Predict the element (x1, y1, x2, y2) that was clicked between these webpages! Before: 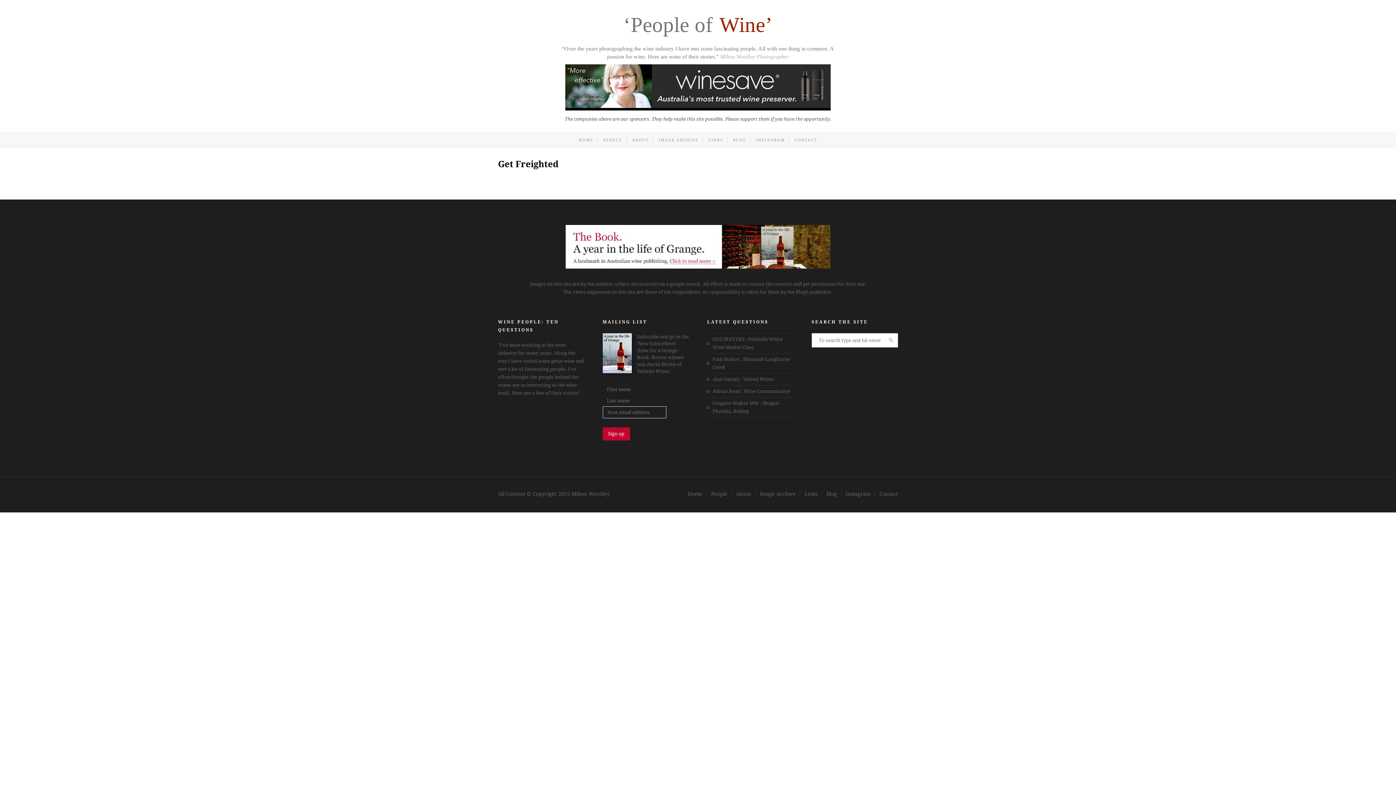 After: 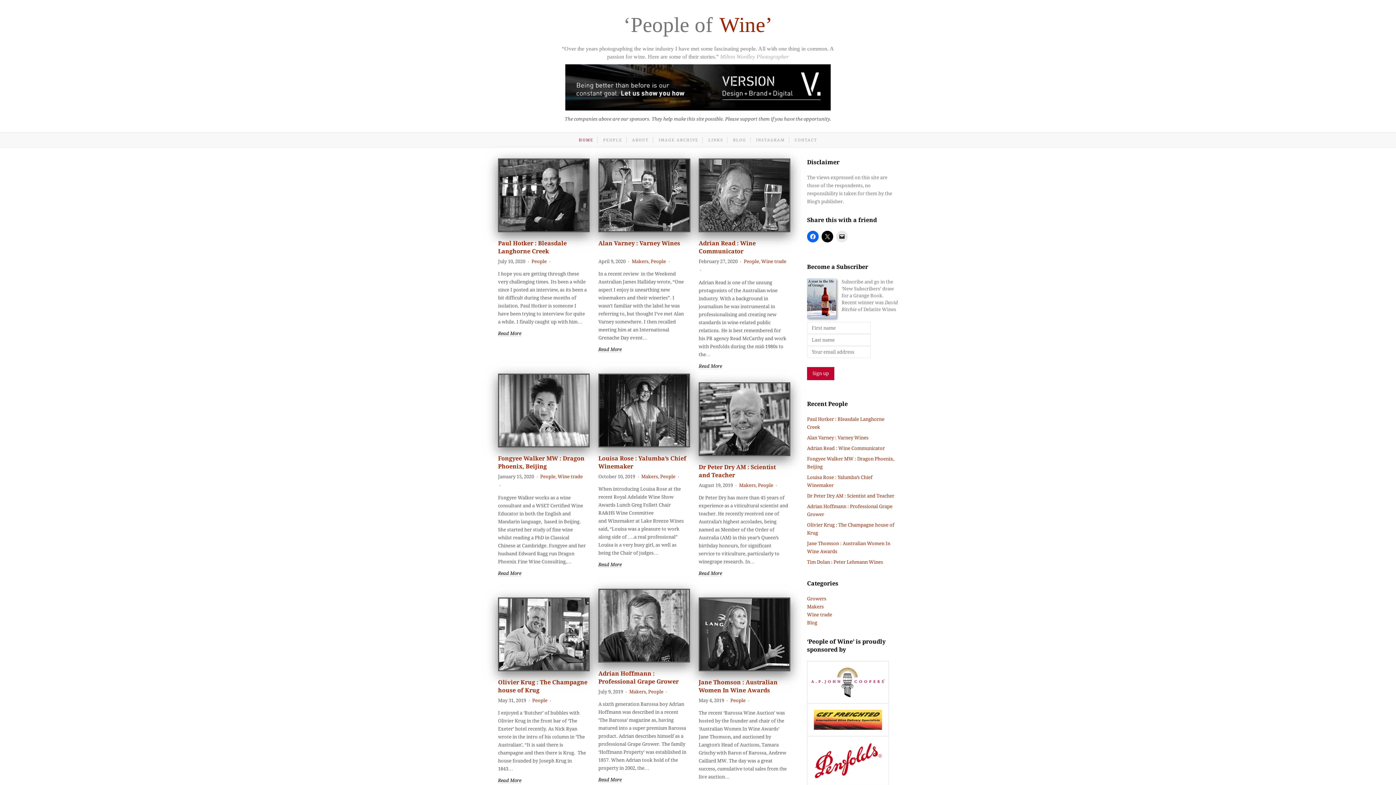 Action: label: ‘People of Wine’ bbox: (498, 14, 898, 39)